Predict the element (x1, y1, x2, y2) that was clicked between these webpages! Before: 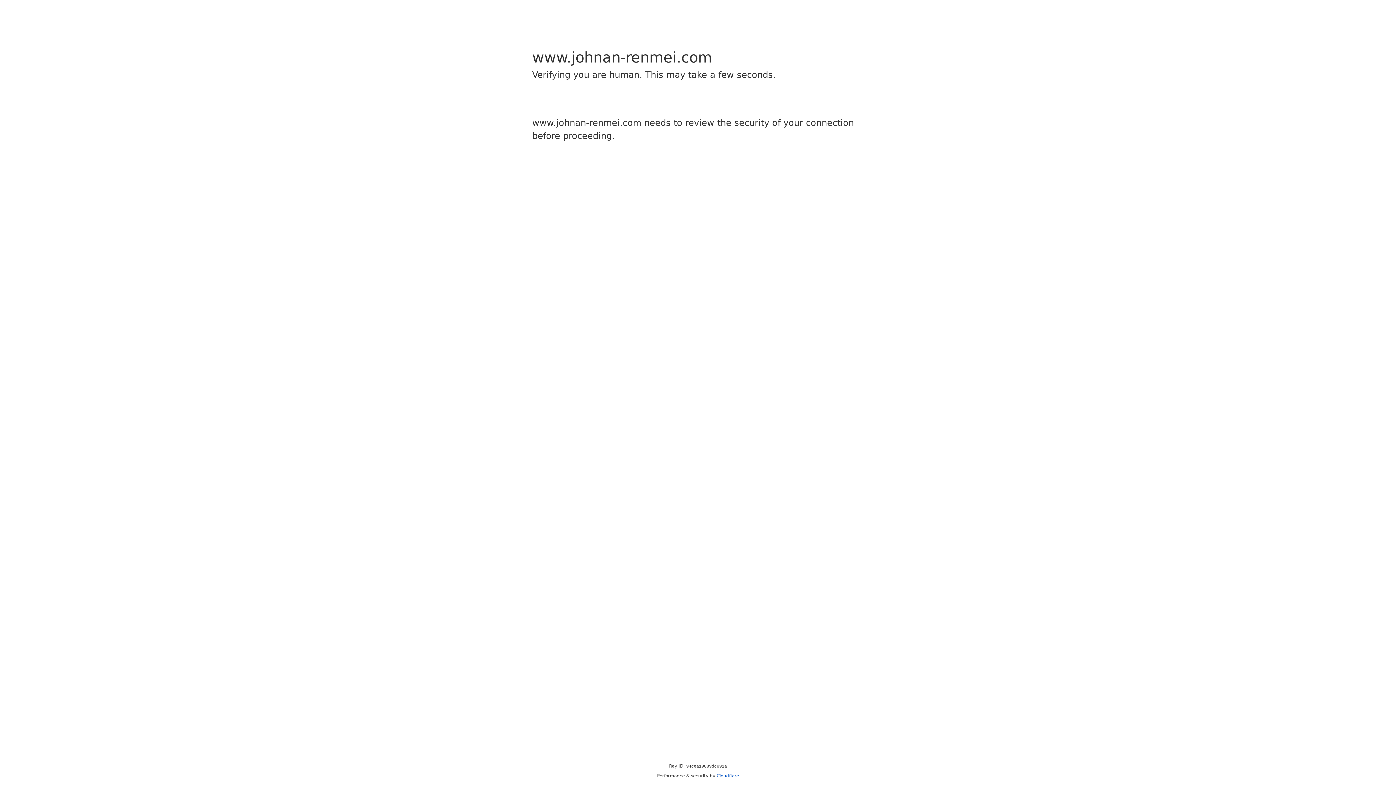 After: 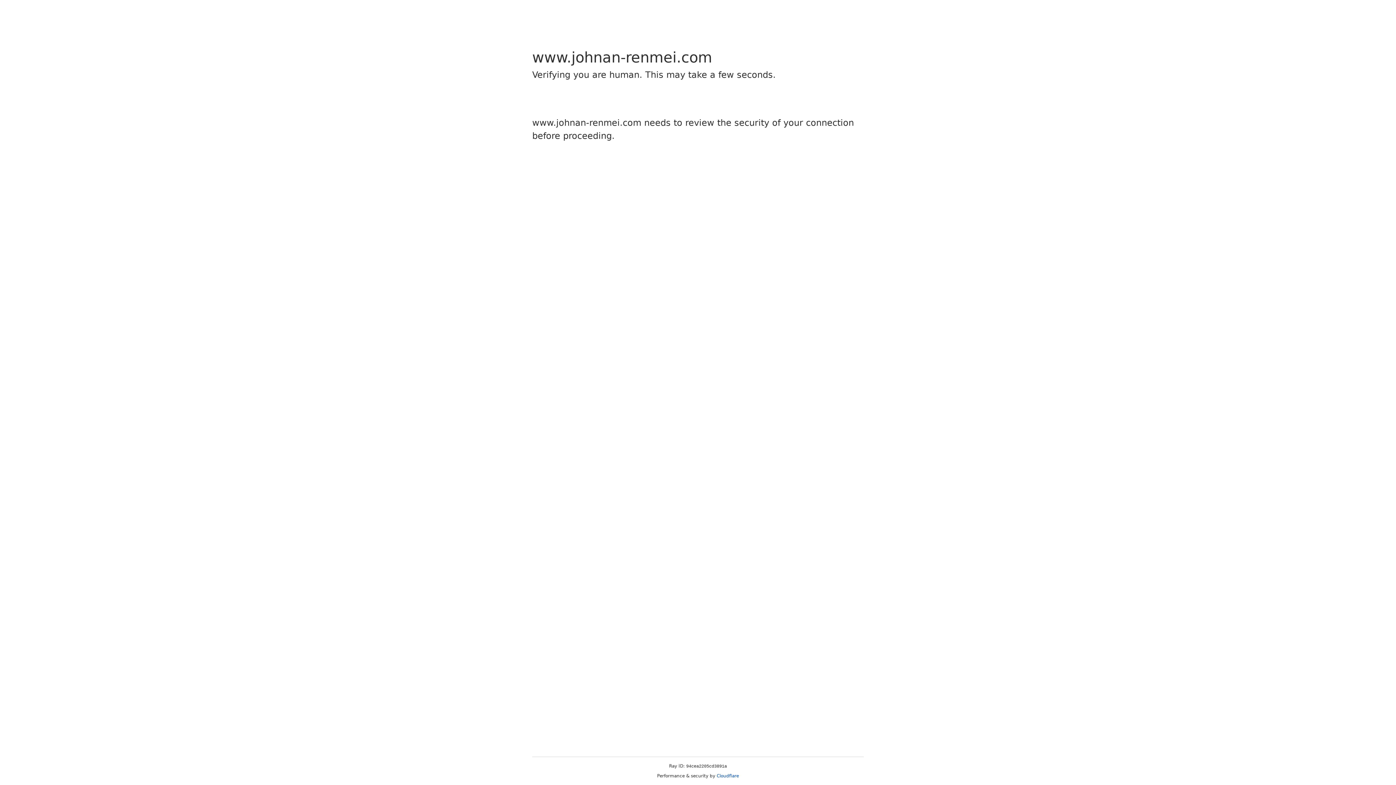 Action: label: Cloudflare bbox: (716, 773, 739, 778)